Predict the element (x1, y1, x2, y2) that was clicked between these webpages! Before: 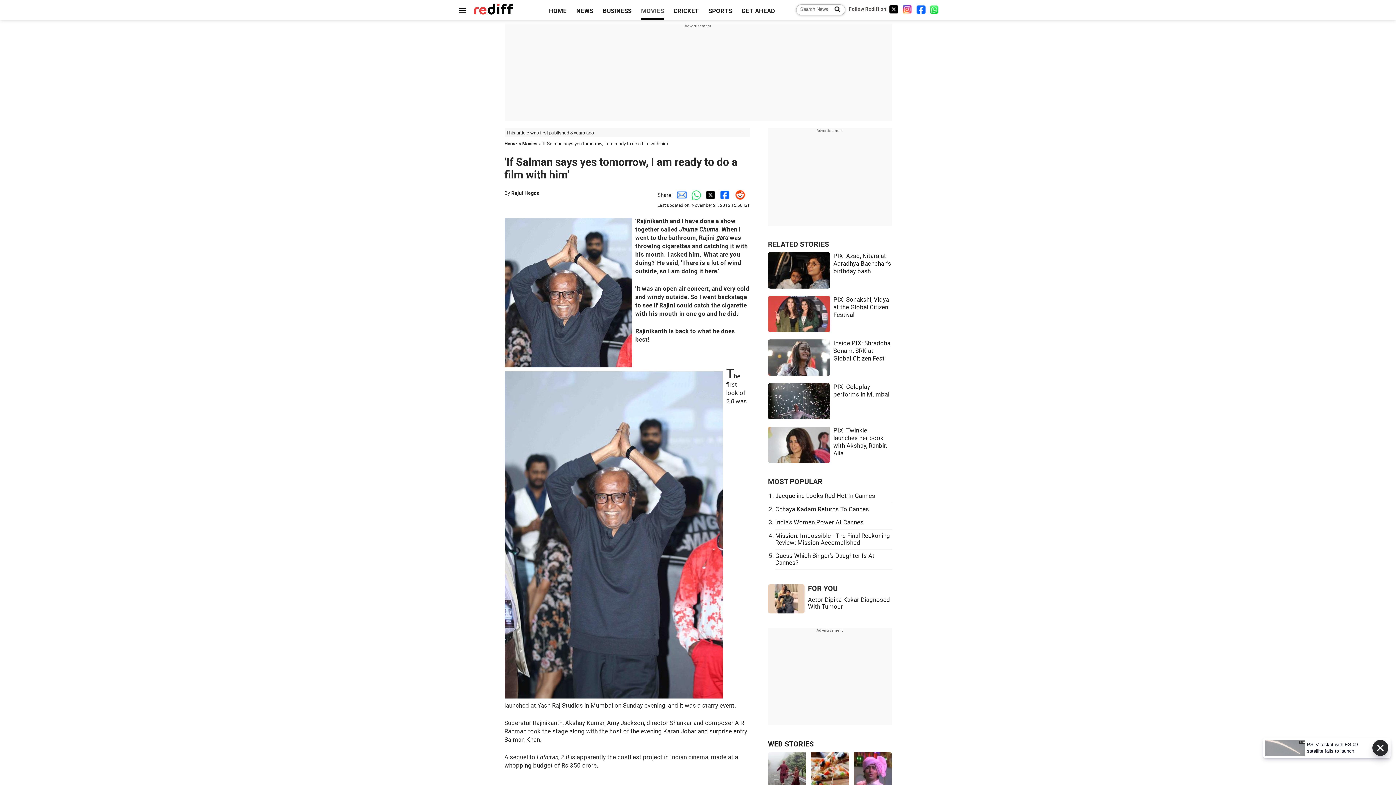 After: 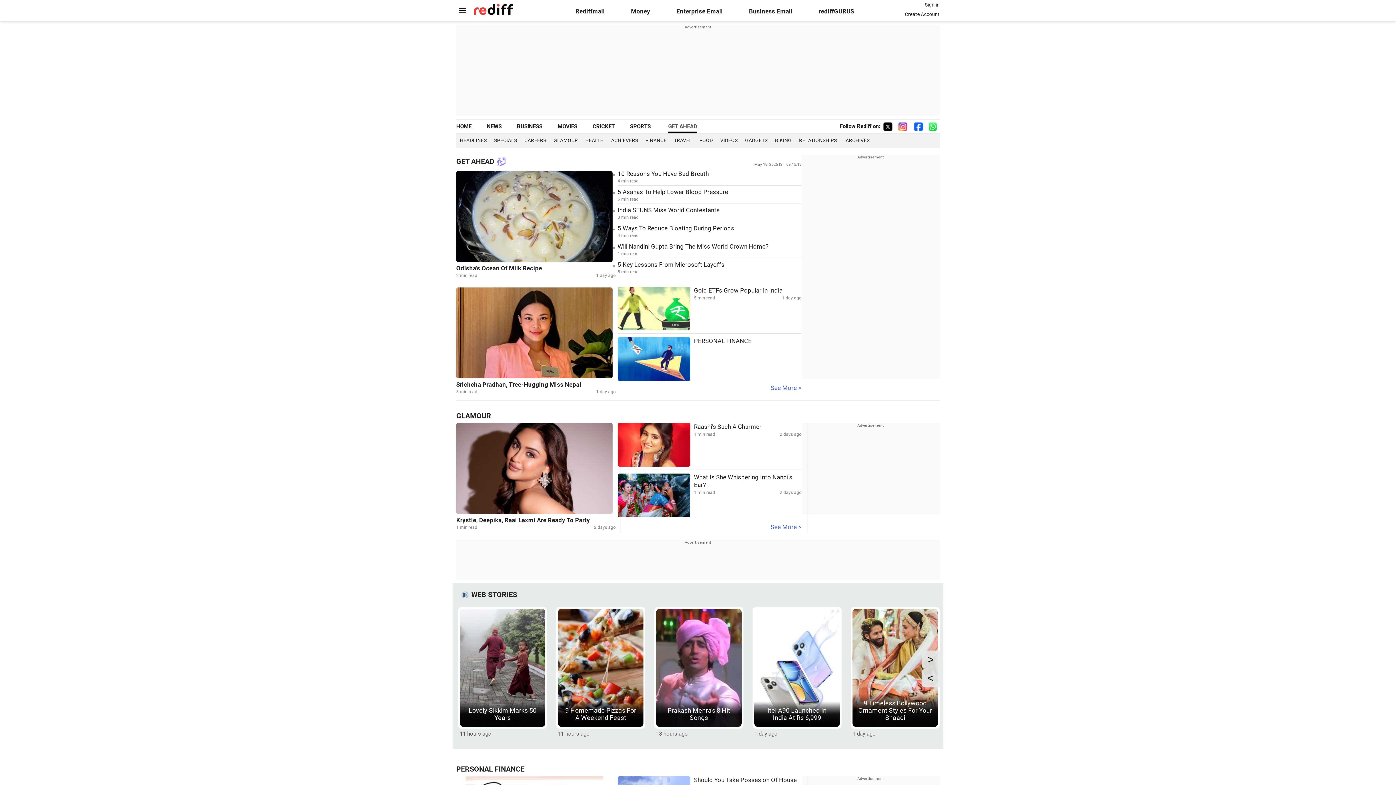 Action: bbox: (741, 7, 775, 14) label: GET AHEAD